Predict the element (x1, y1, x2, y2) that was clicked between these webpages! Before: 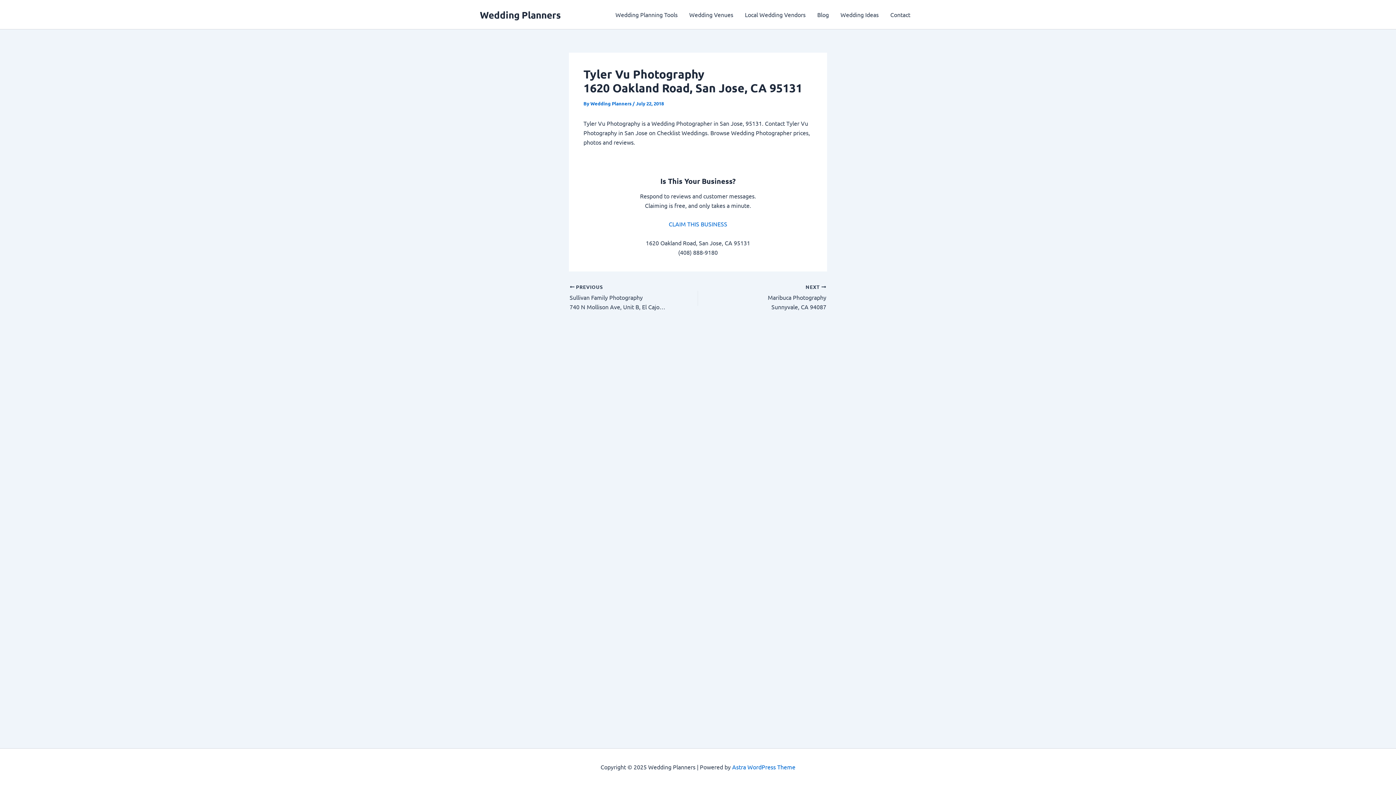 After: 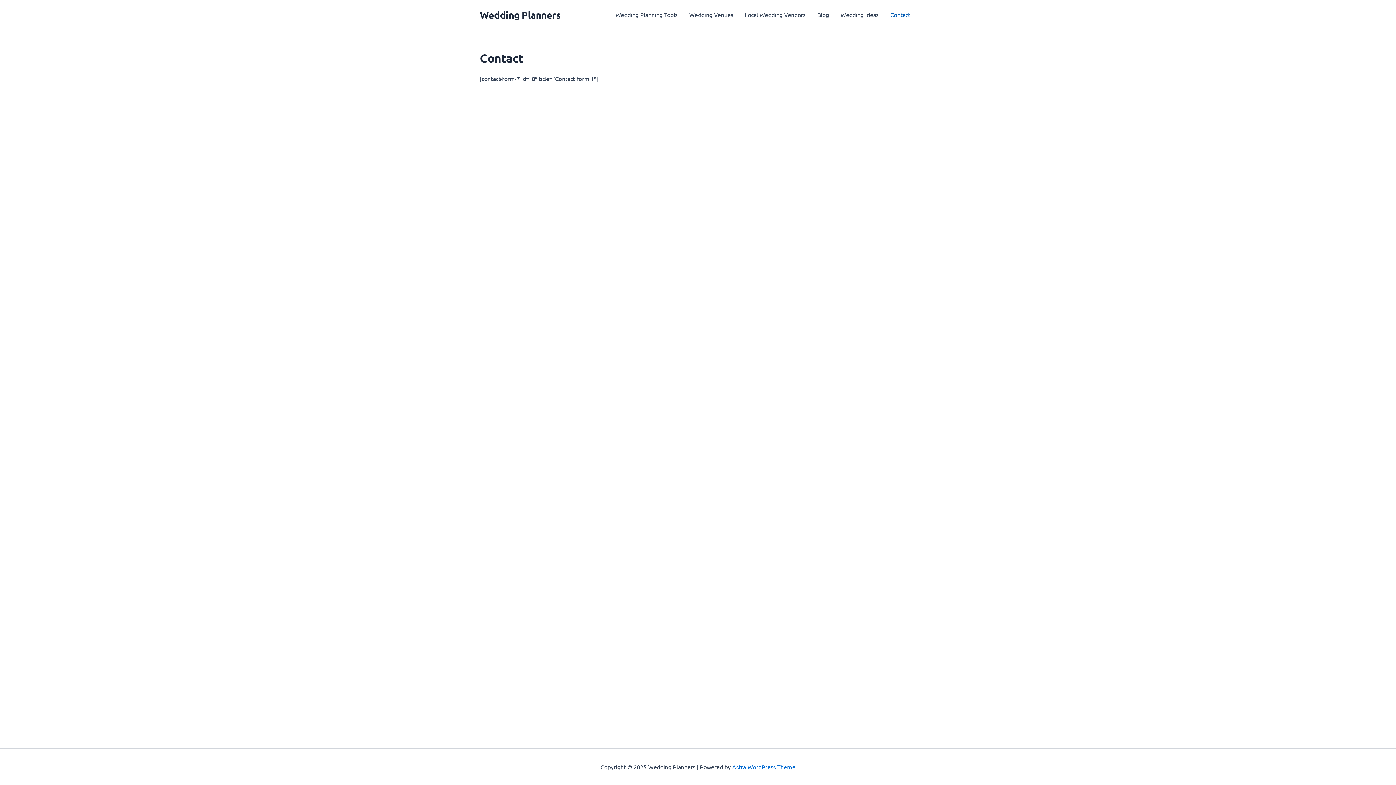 Action: label: Contact bbox: (884, 0, 916, 29)